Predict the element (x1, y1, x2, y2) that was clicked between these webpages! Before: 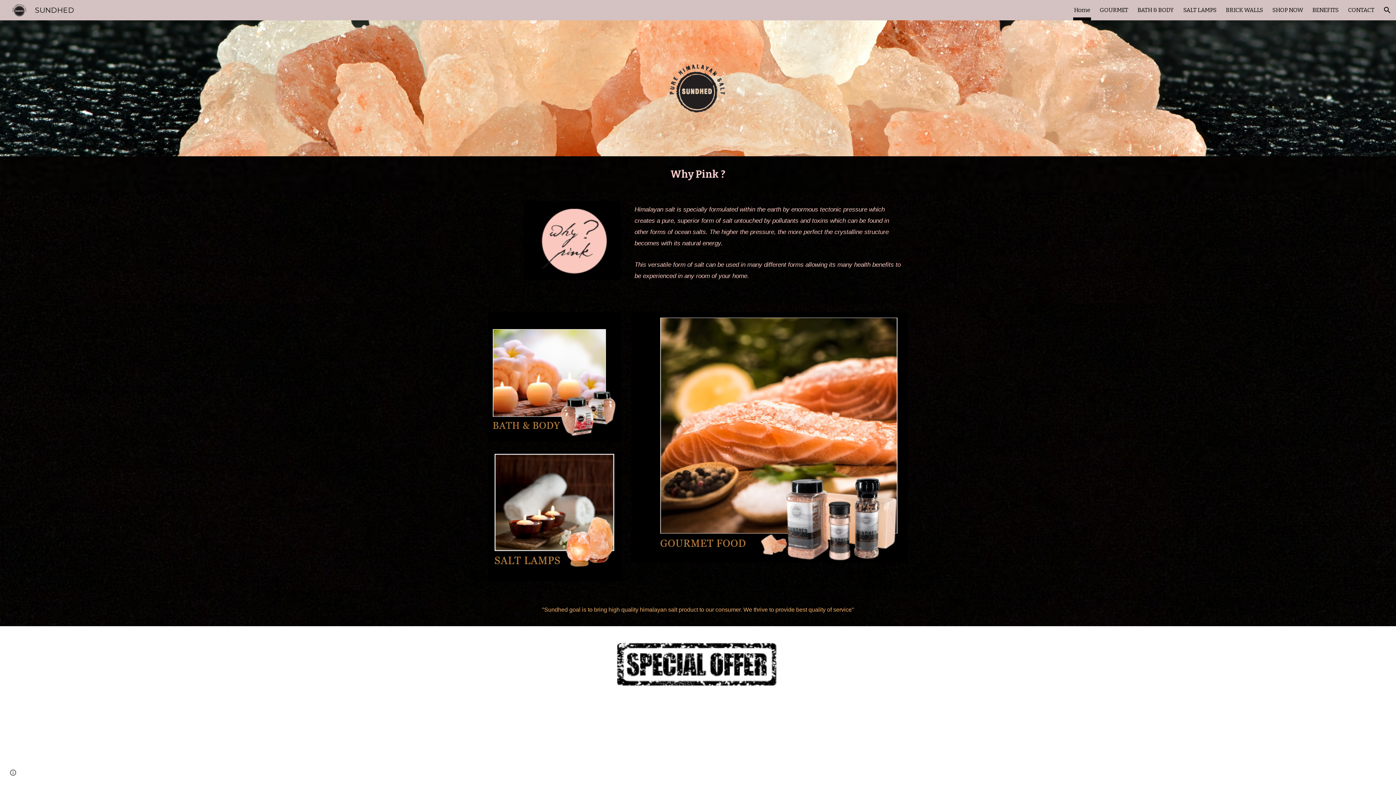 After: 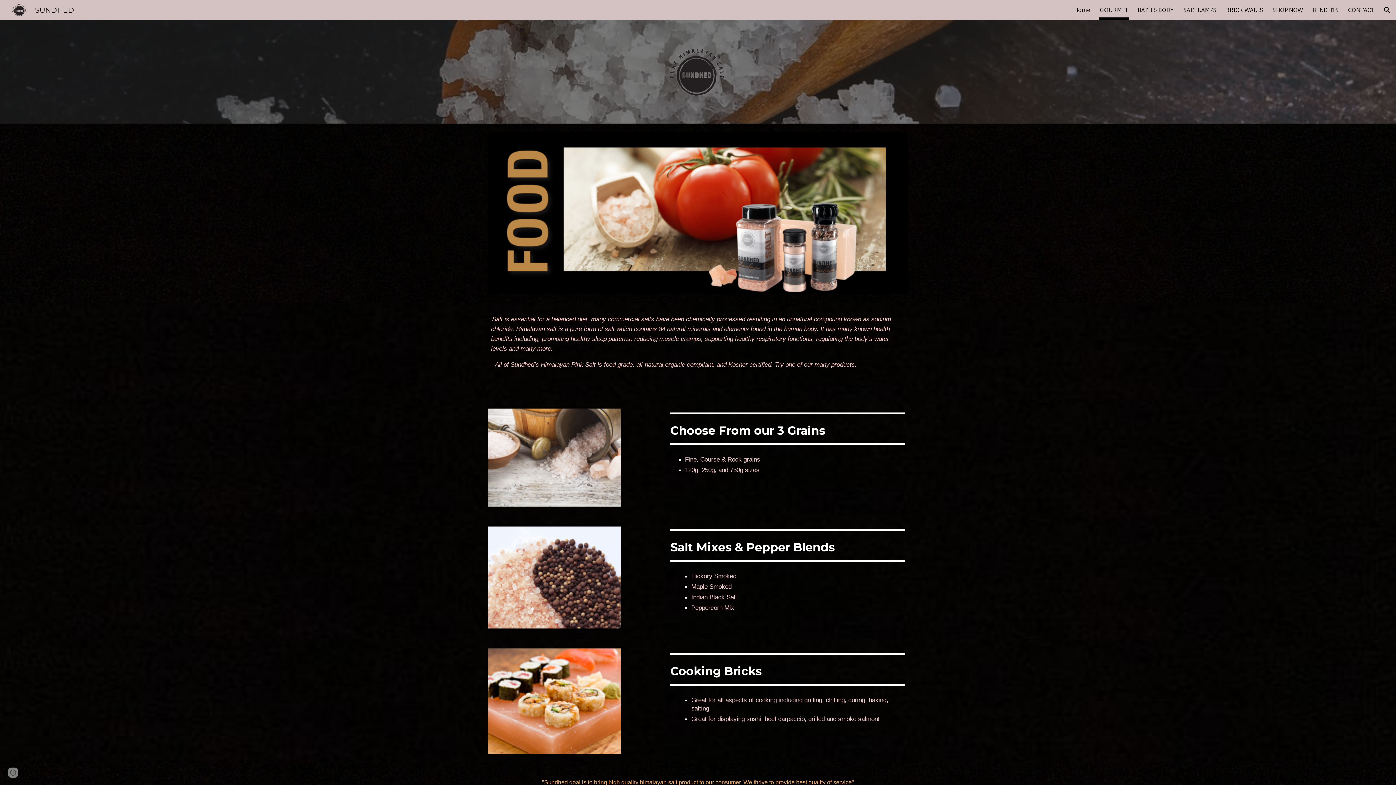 Action: bbox: (1100, 5, 1128, 15) label: GOURMET